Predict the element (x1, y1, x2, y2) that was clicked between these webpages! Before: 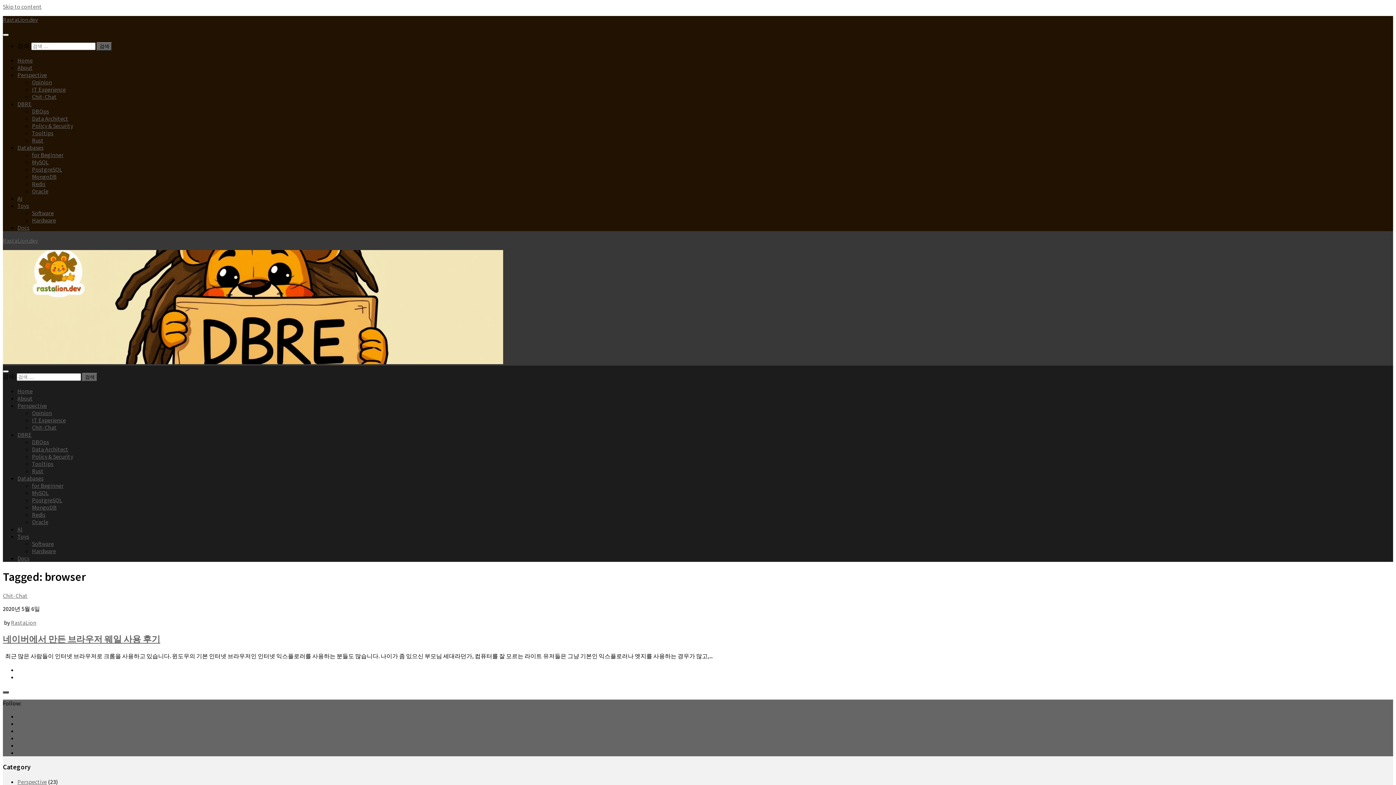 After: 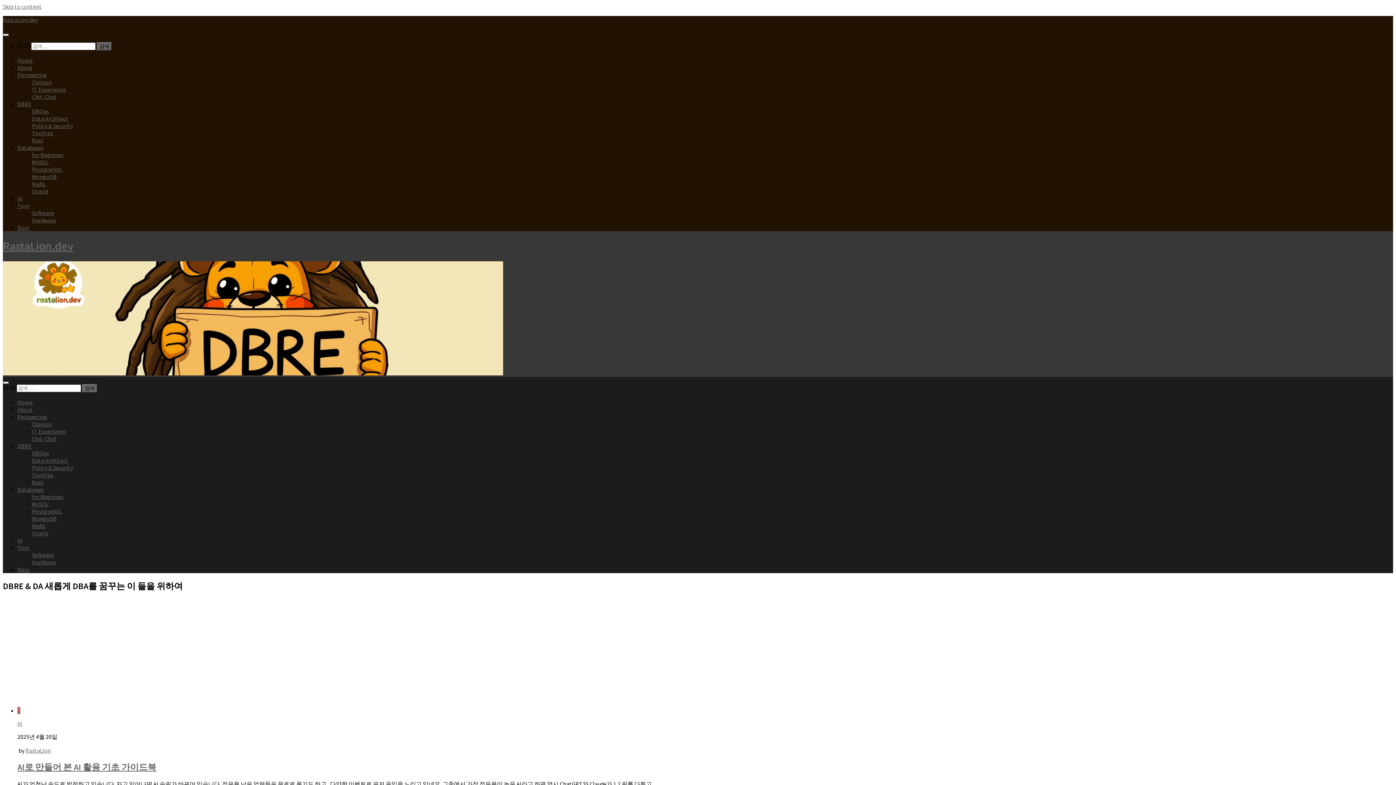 Action: label: RastaLion bbox: (10, 619, 36, 626)